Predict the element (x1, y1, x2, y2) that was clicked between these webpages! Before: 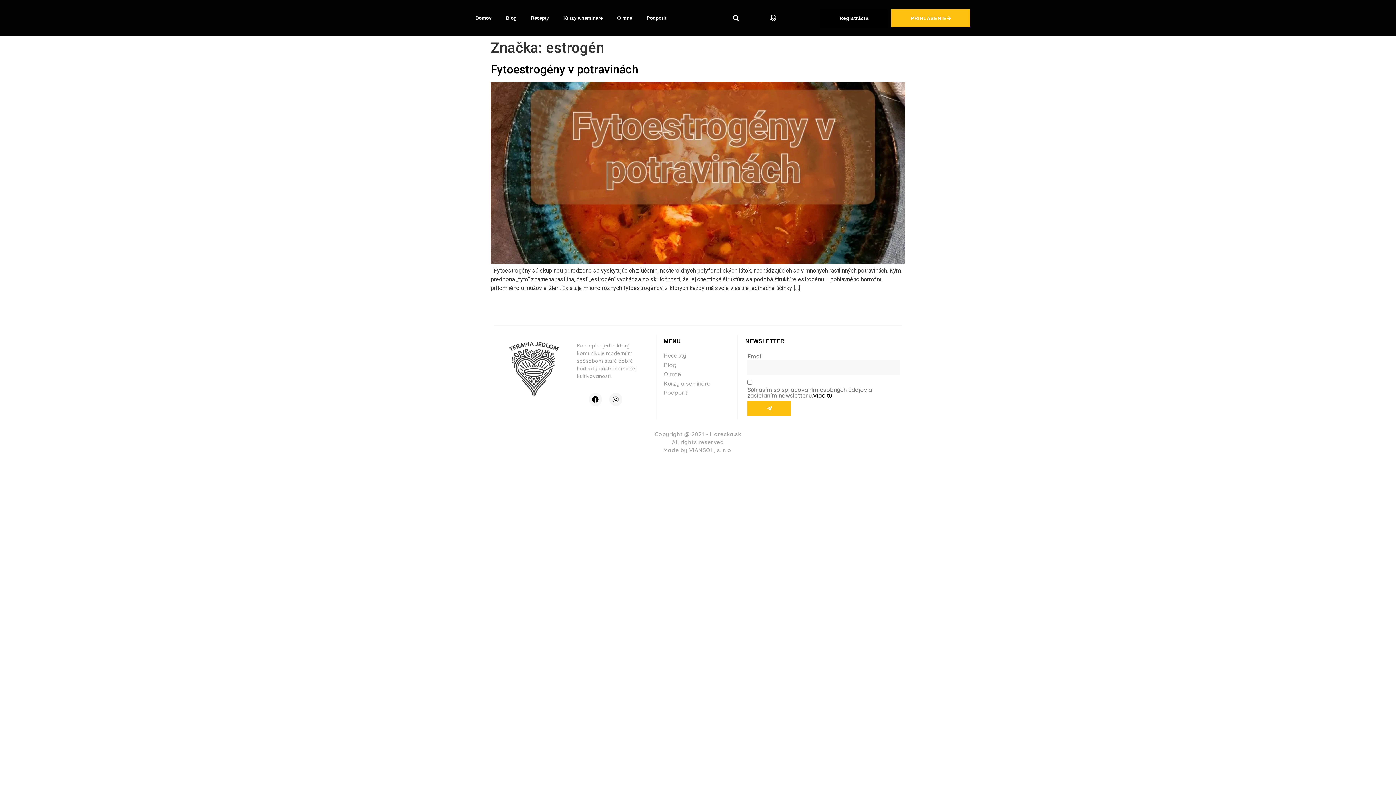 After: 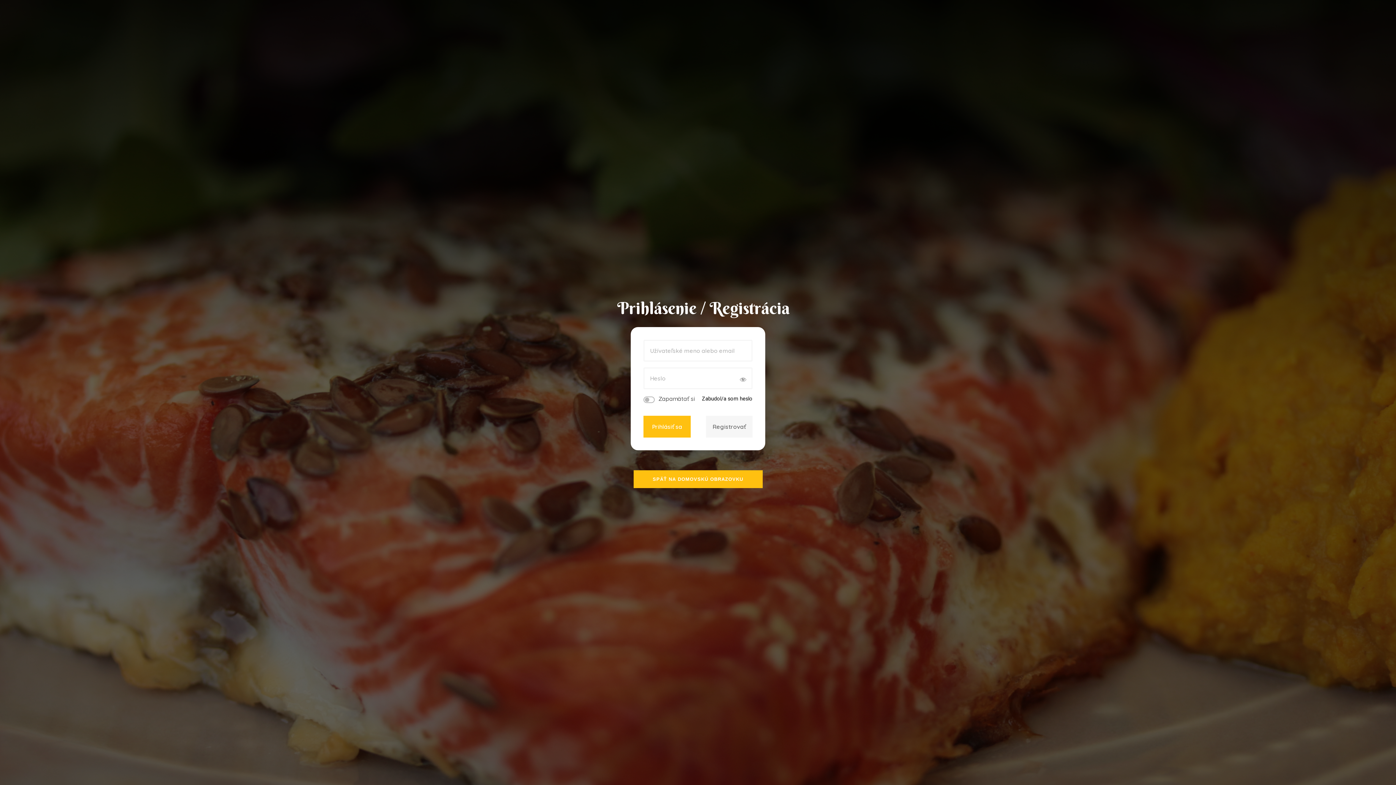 Action: label: Registrácia bbox: (820, 9, 888, 27)